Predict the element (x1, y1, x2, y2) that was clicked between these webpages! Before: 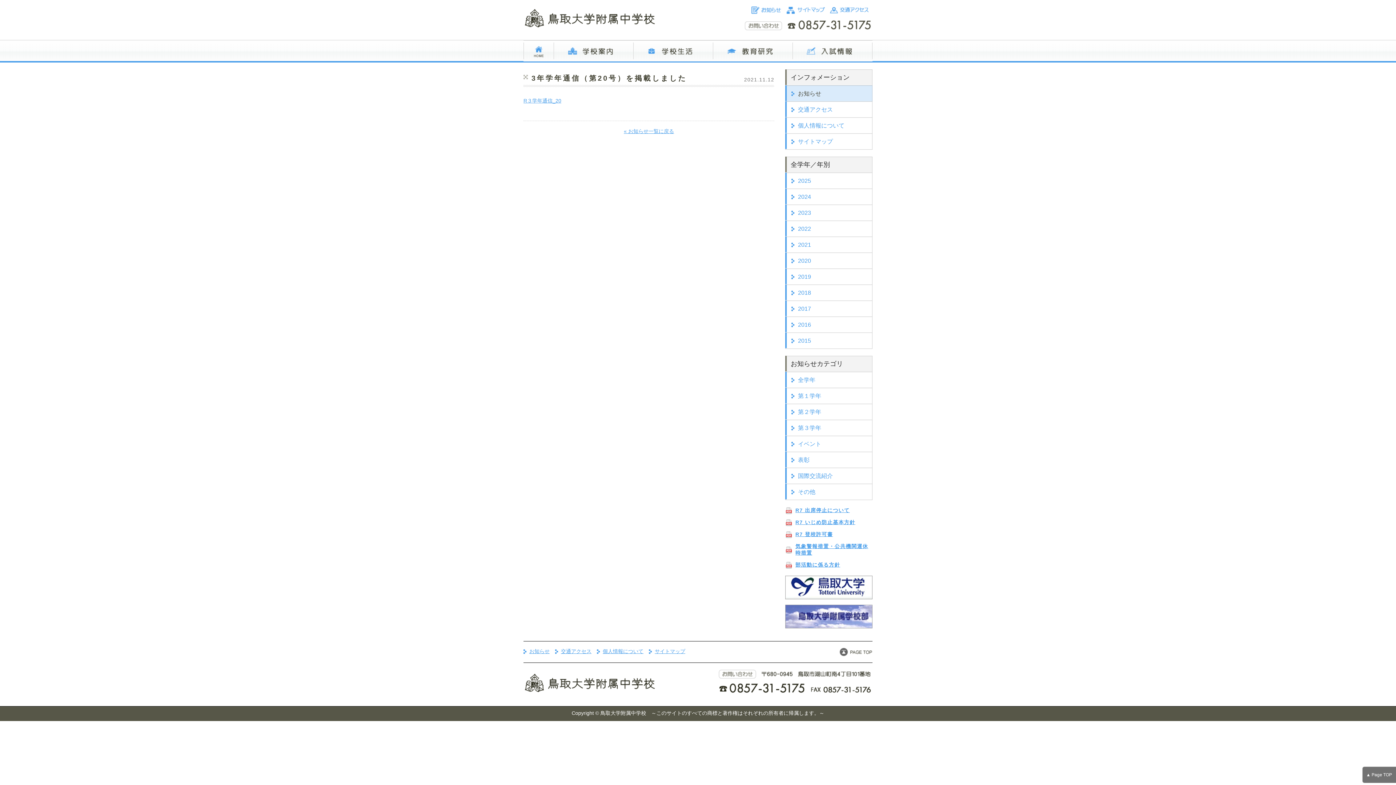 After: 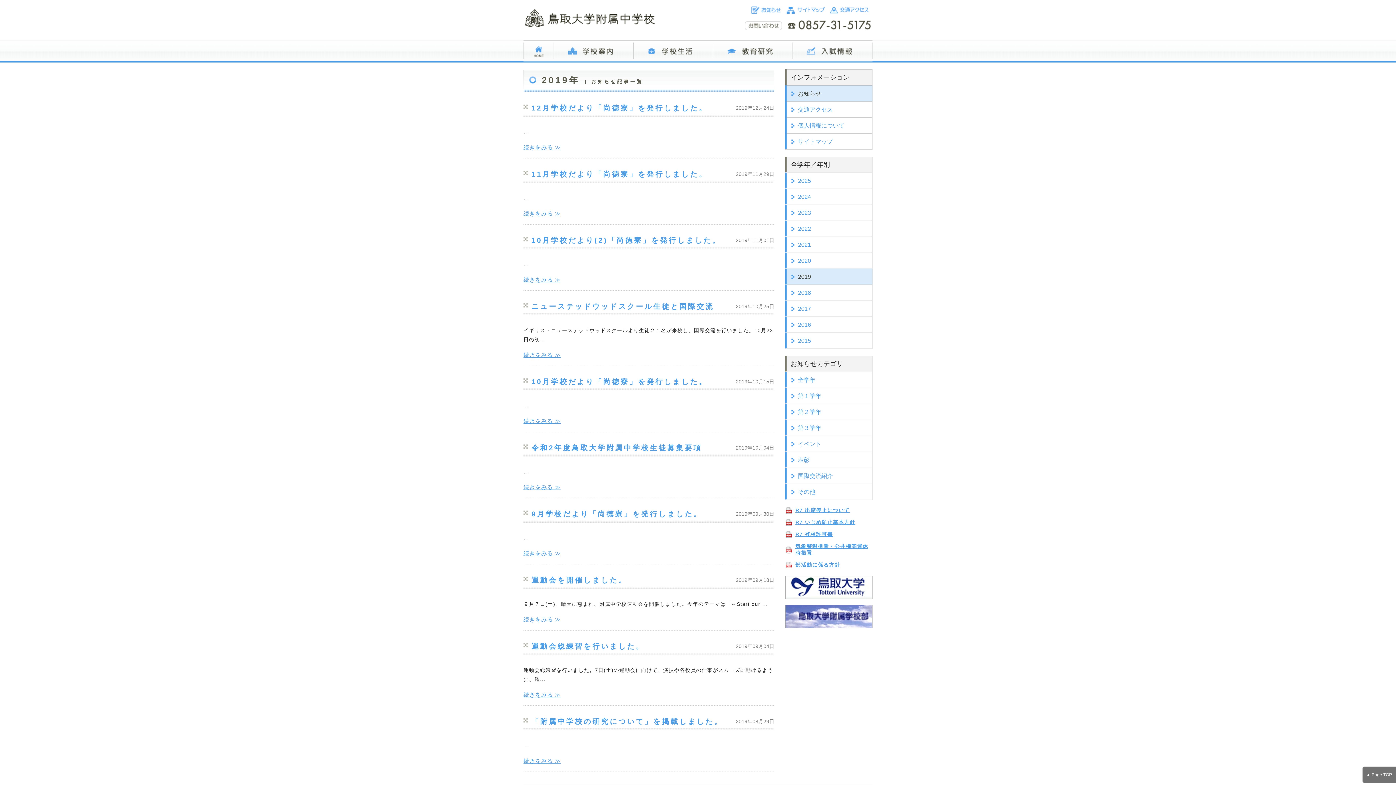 Action: bbox: (785, 268, 872, 285) label: 2019